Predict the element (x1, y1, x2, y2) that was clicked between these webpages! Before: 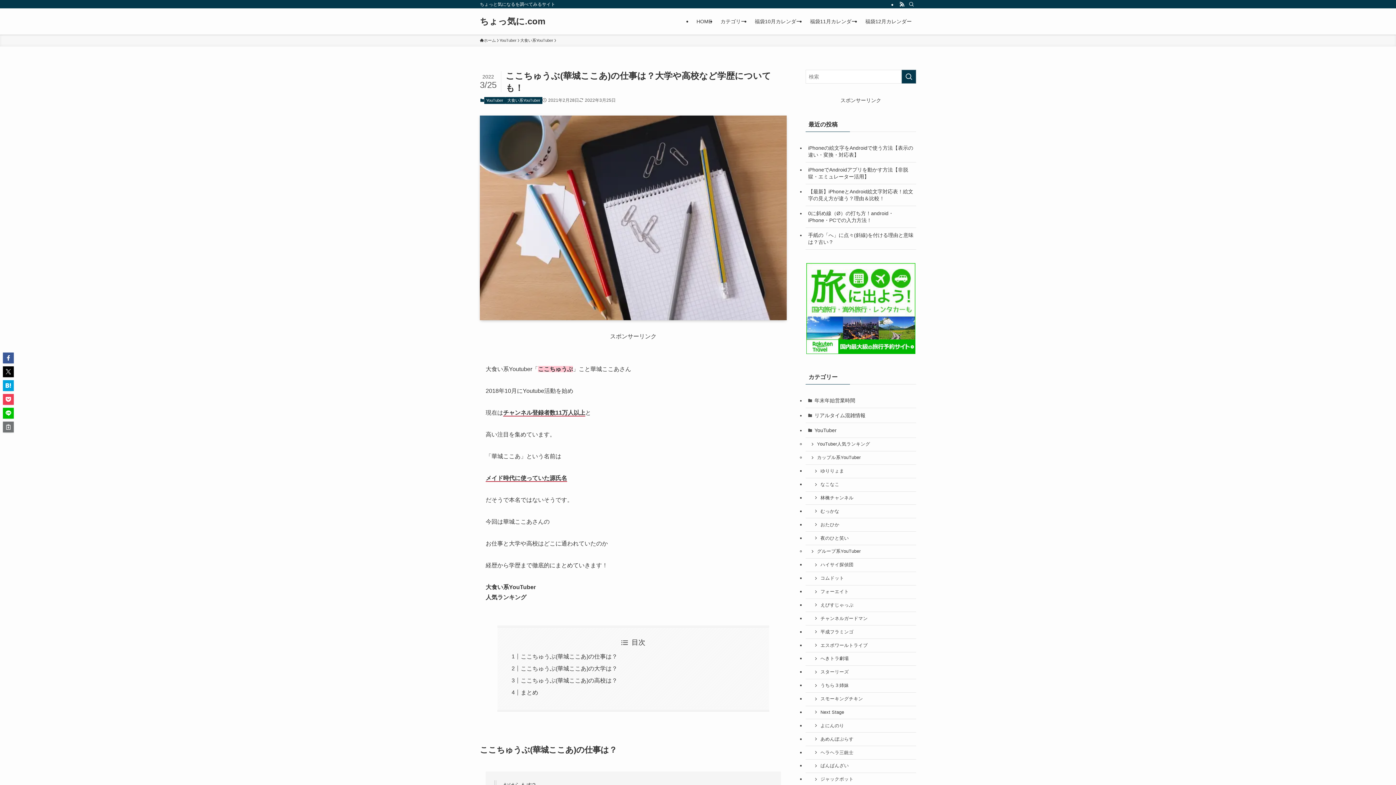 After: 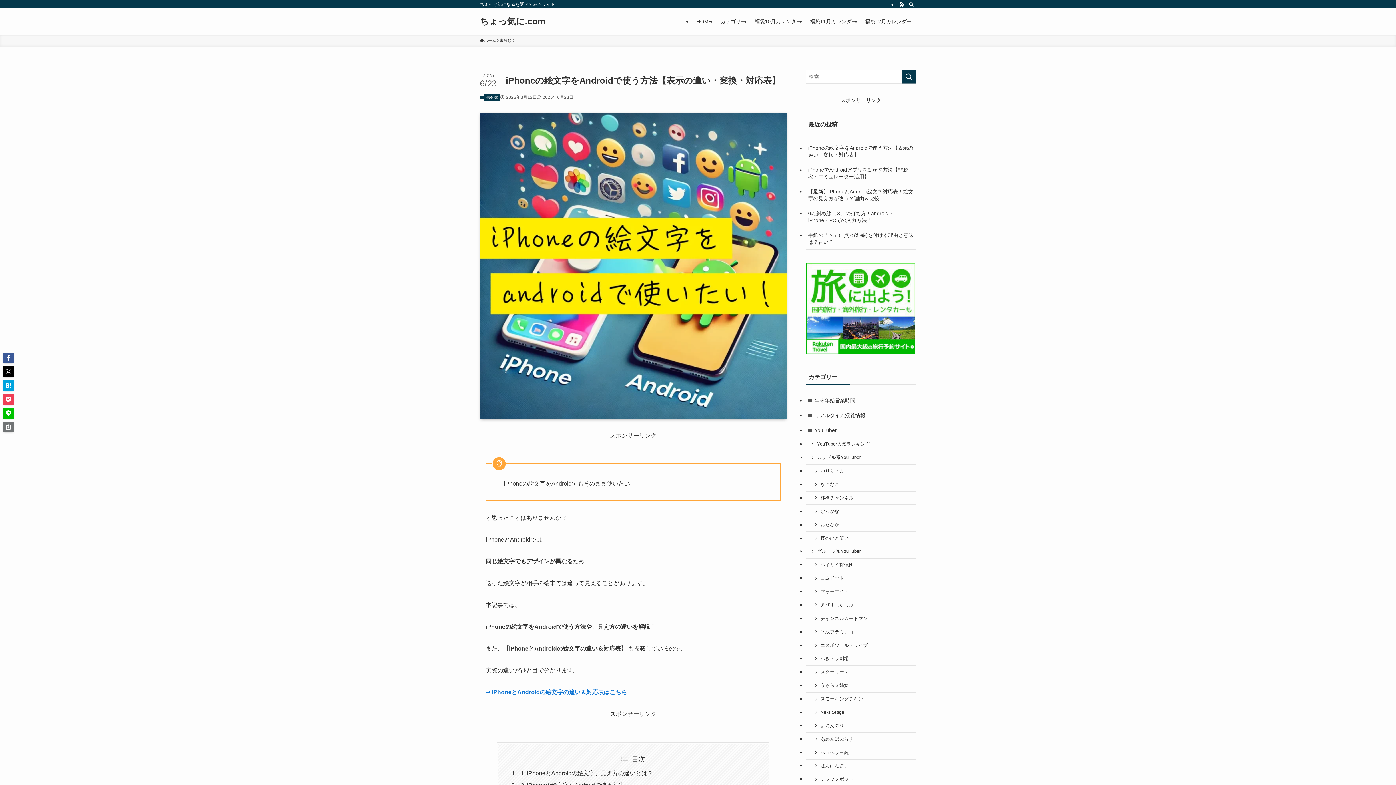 Action: bbox: (805, 140, 916, 162) label: iPhoneの絵文字をAndroidで使う方法【表示の違い・変換・対応表】